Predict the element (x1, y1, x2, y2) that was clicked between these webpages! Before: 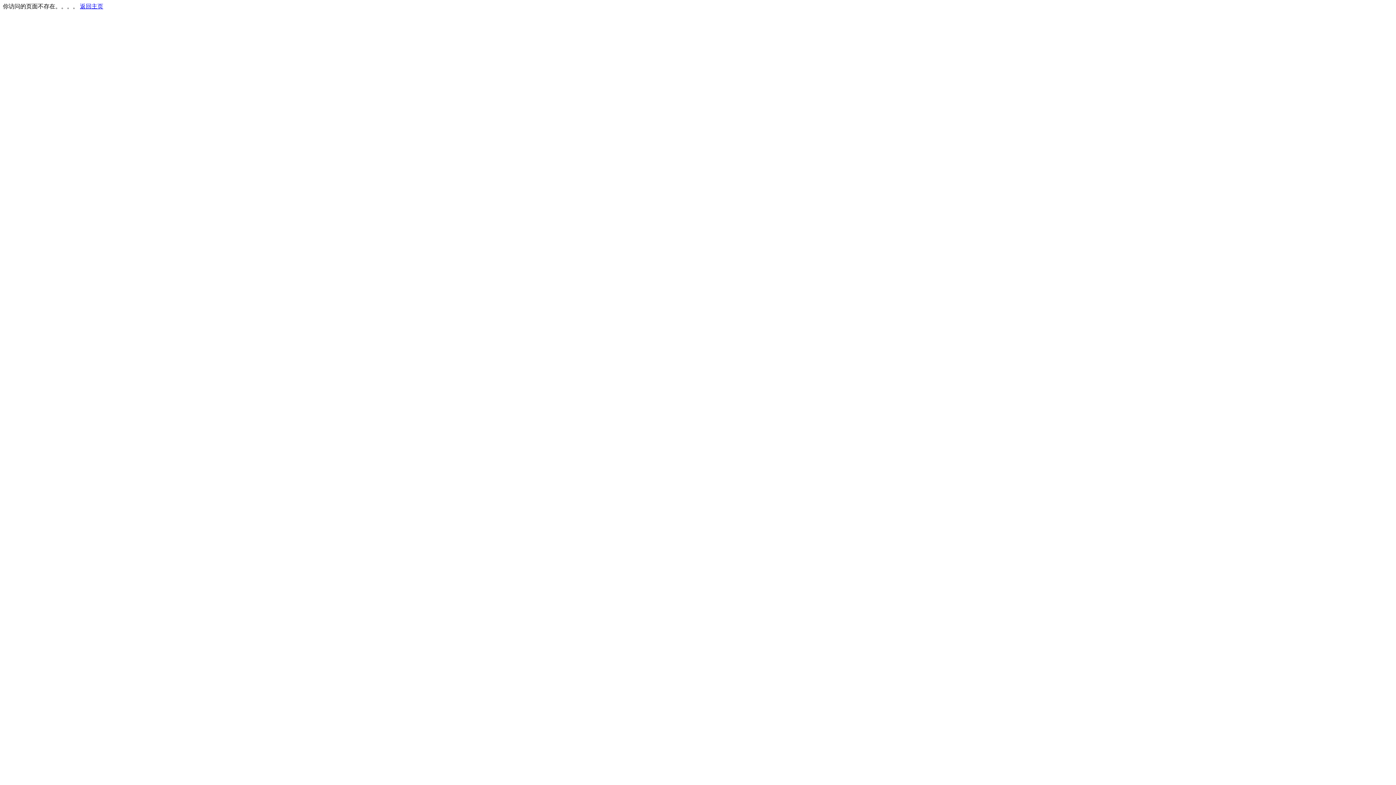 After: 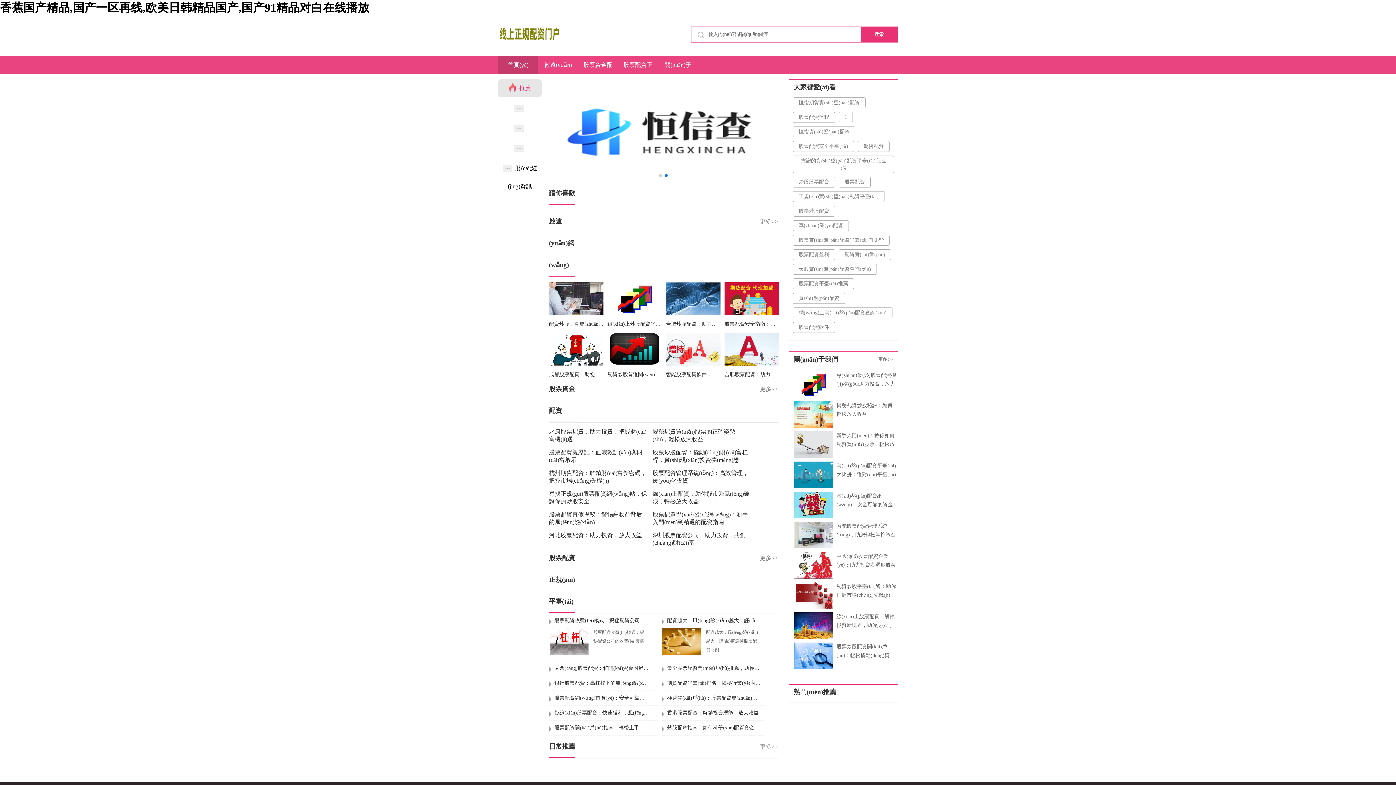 Action: label: 返回主页 bbox: (80, 3, 103, 9)